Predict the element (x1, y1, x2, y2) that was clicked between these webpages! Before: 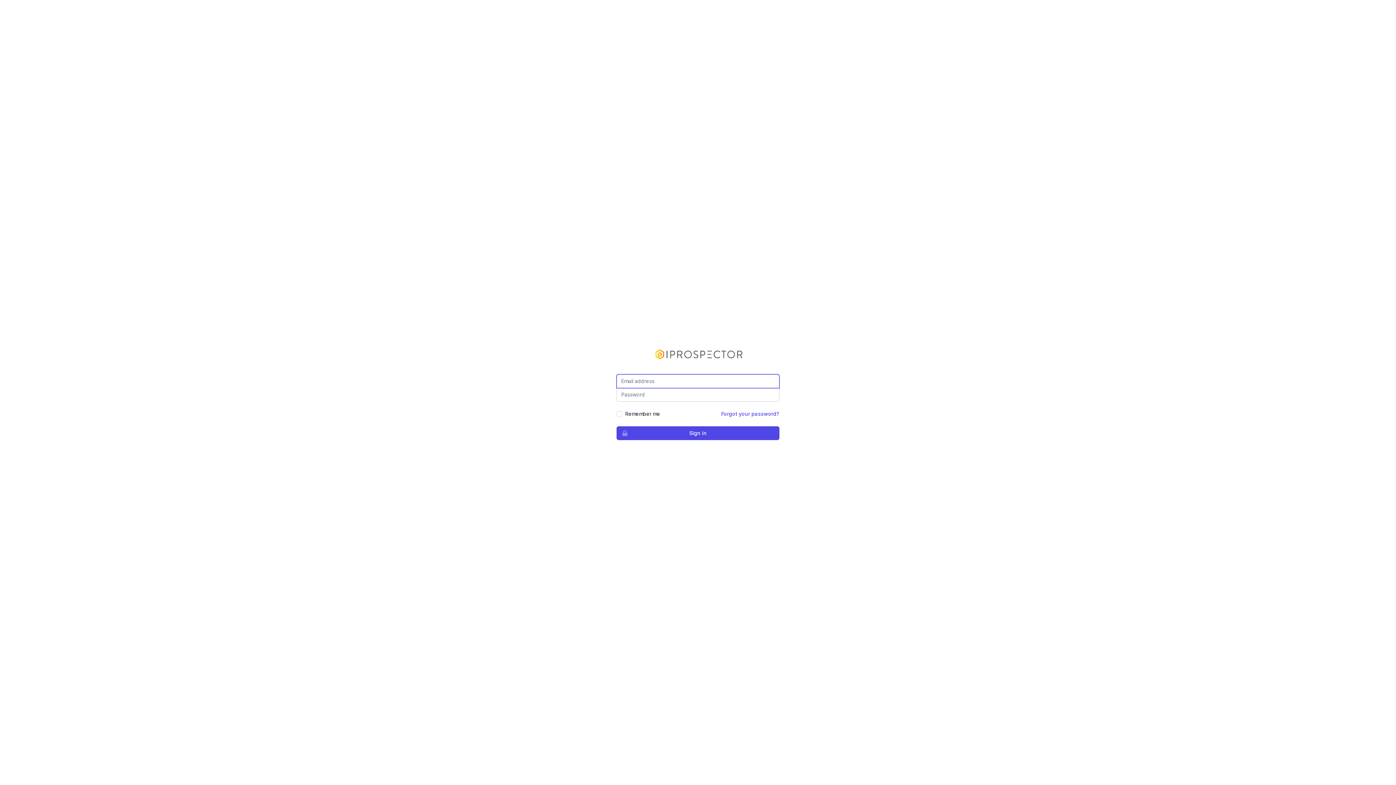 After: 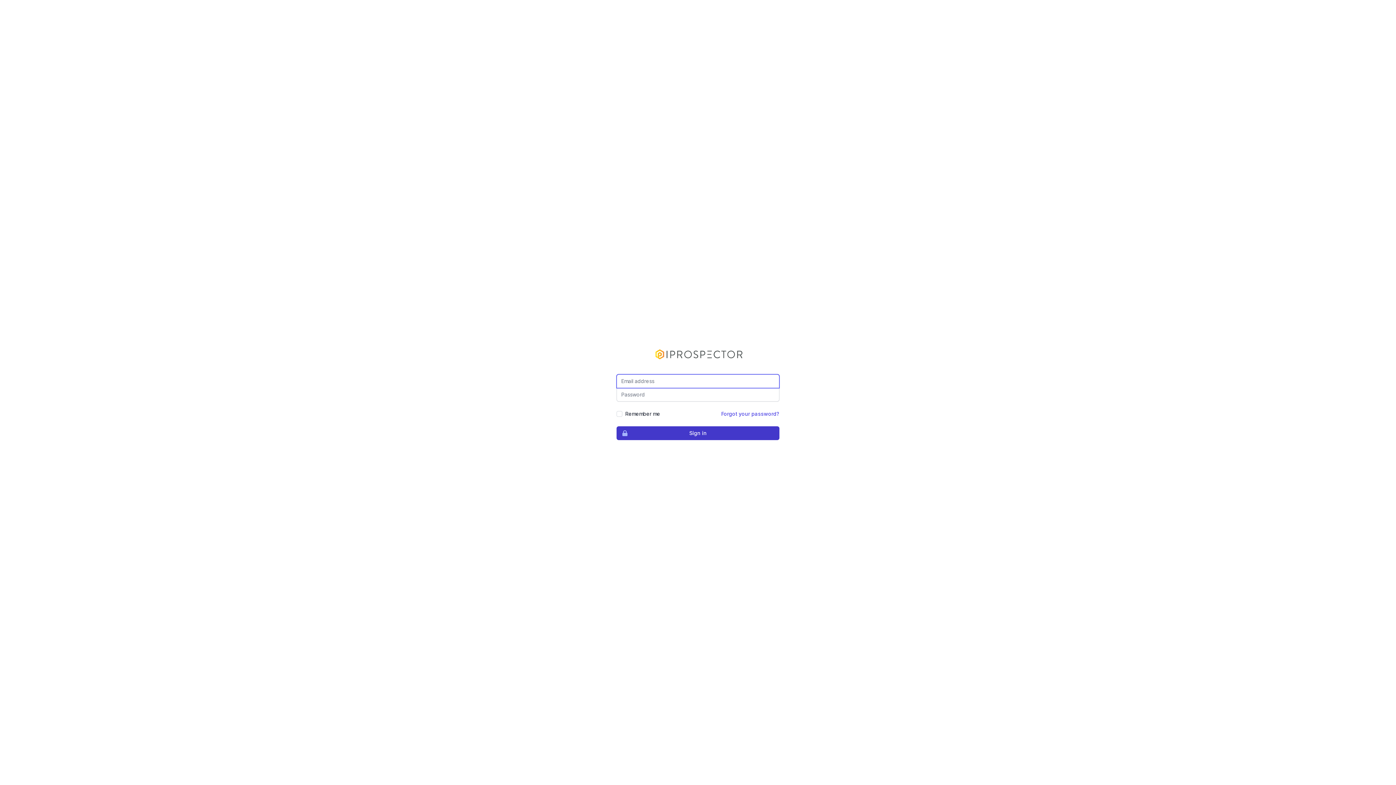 Action: bbox: (616, 426, 779, 440) label: Sign in